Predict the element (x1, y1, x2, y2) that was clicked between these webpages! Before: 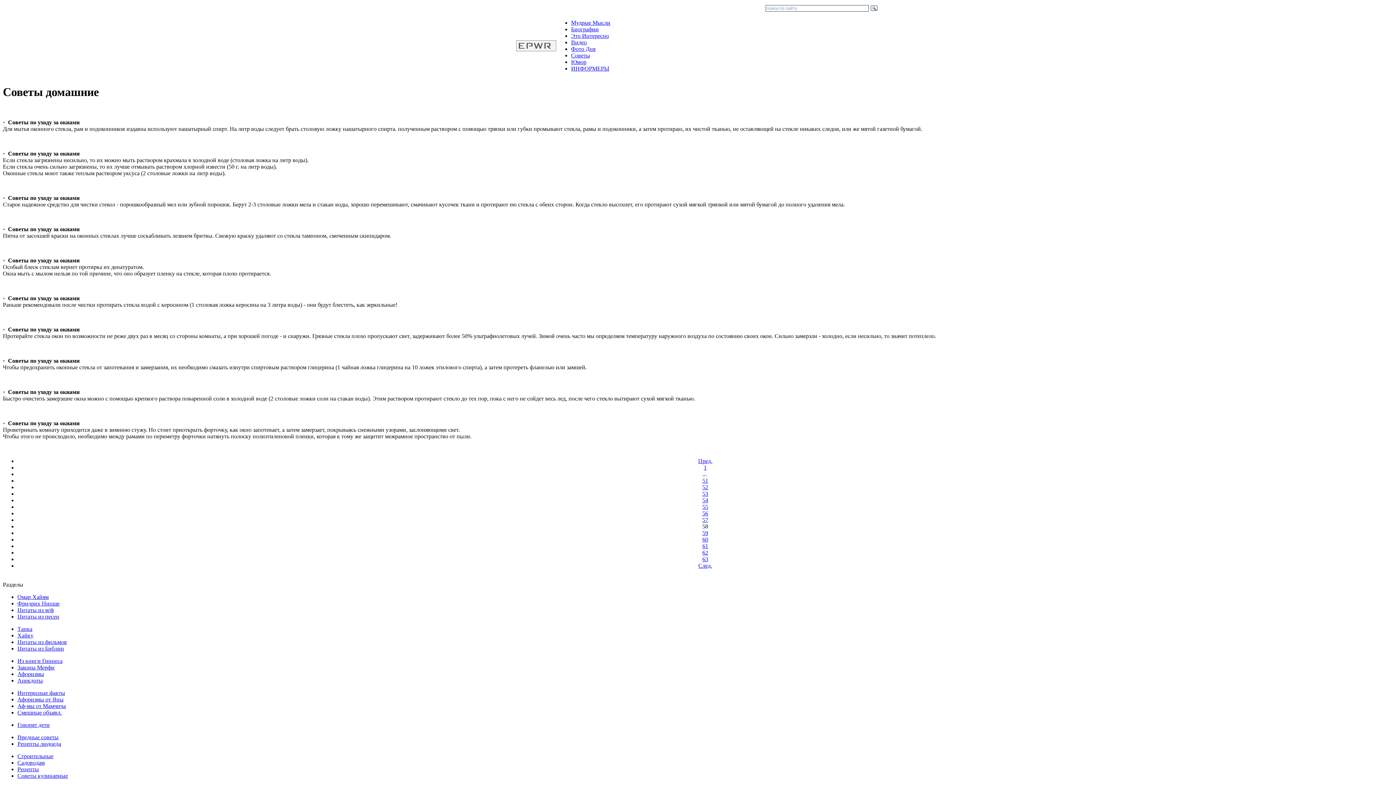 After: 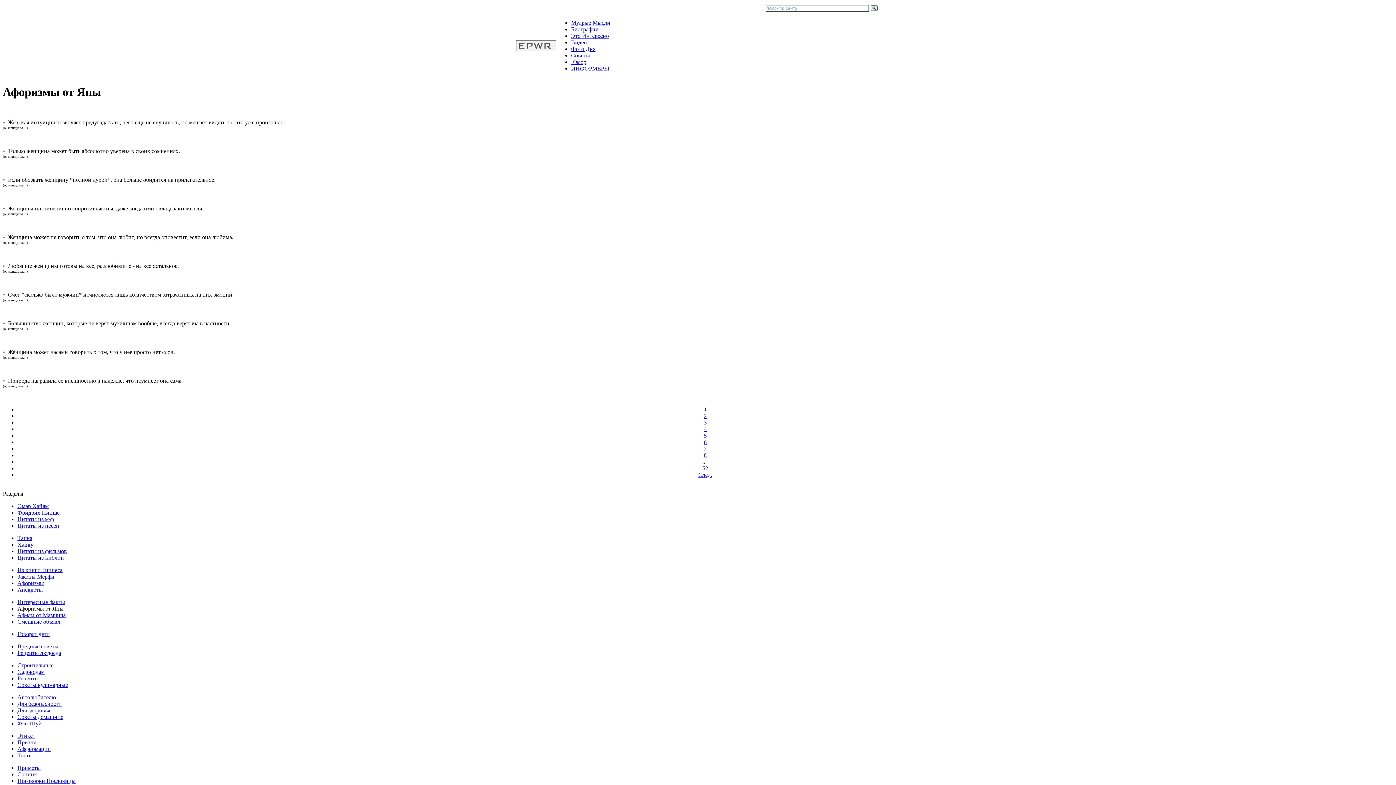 Action: bbox: (17, 696, 63, 702) label: Афоризмы от Яны